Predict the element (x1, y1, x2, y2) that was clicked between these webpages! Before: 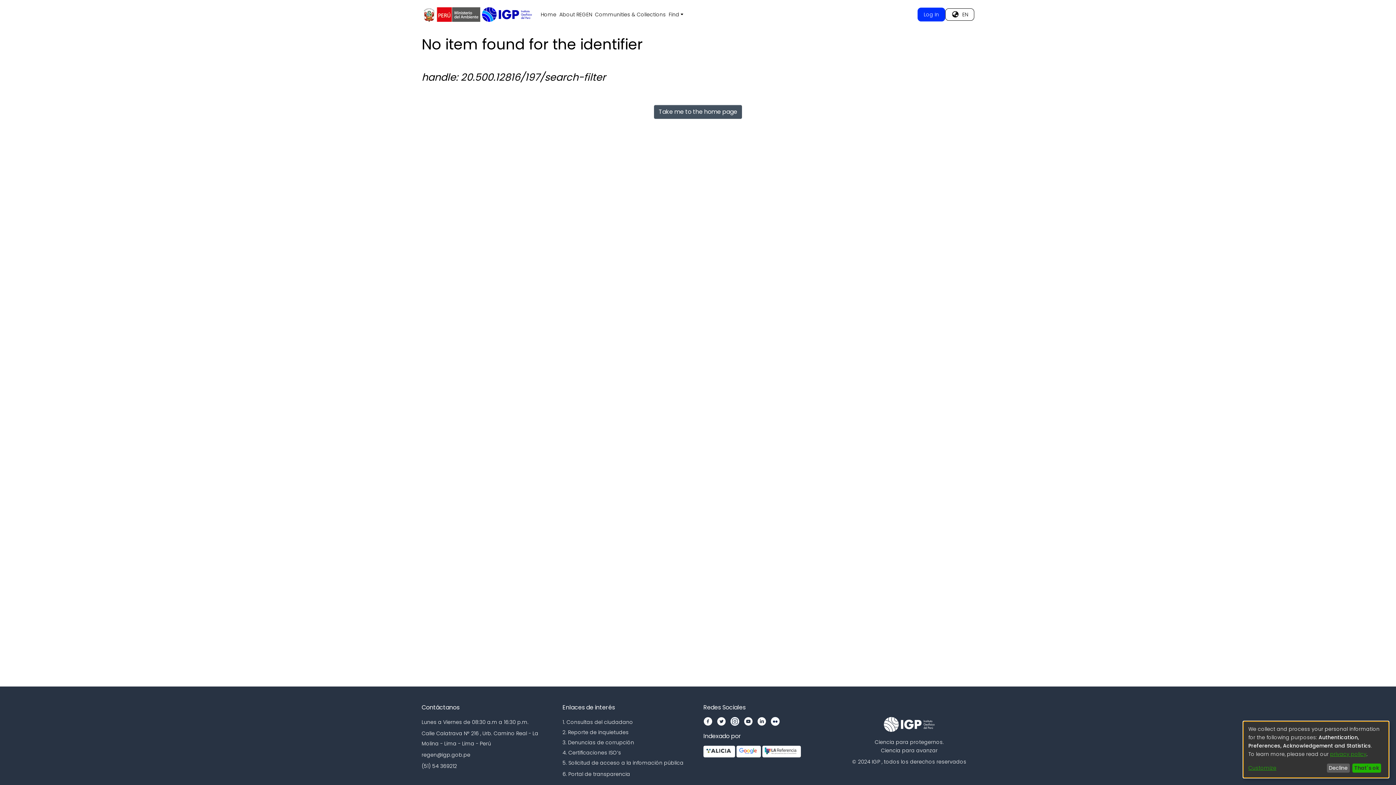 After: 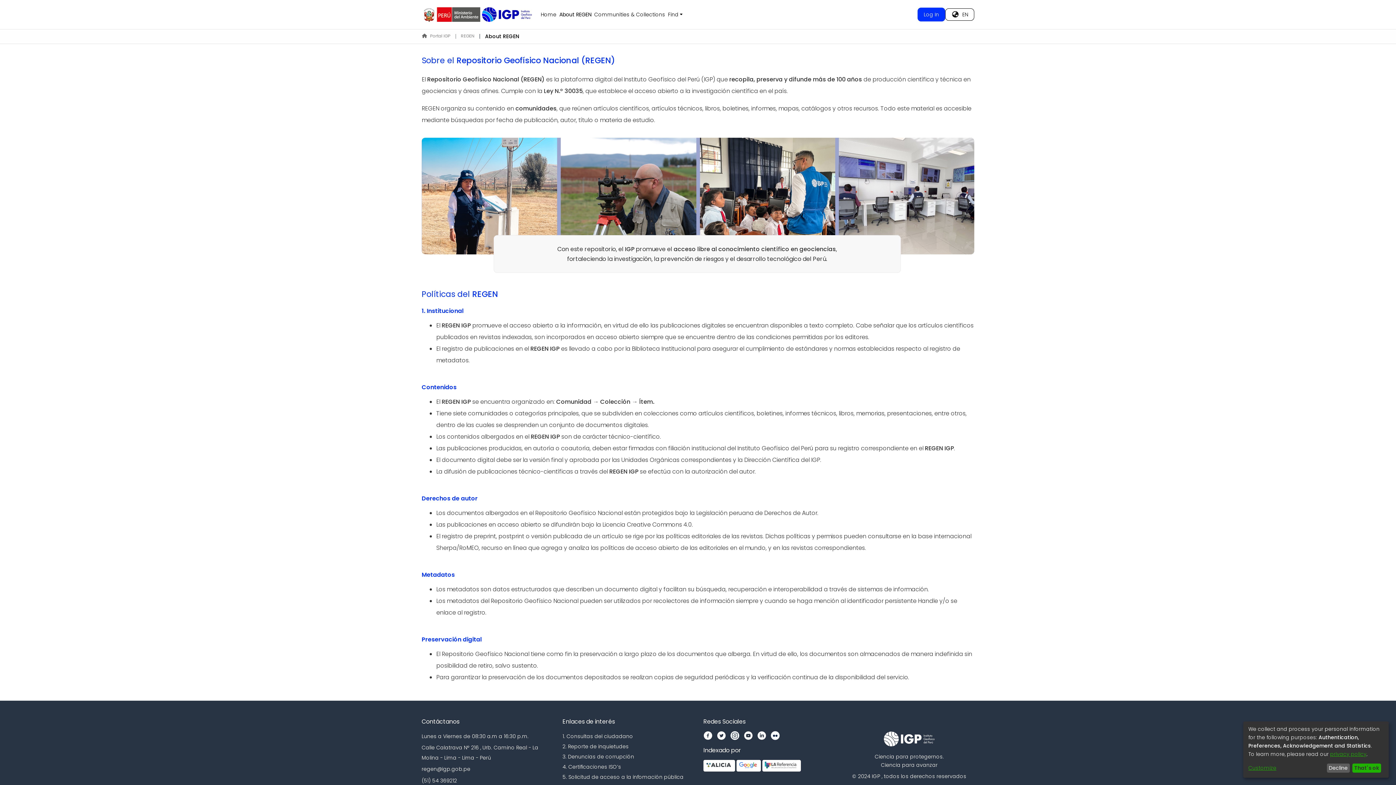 Action: label: About REGEN bbox: (558, 10, 593, 18)